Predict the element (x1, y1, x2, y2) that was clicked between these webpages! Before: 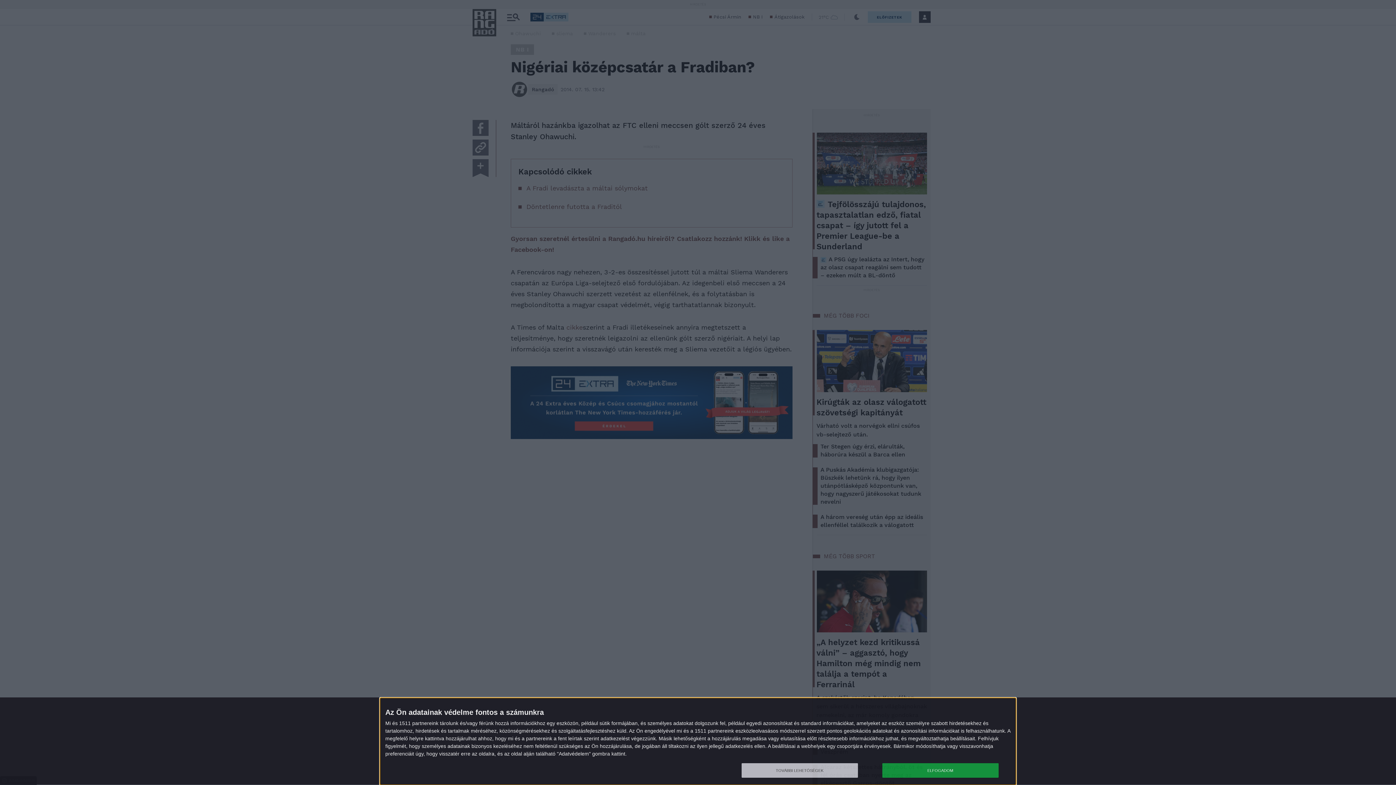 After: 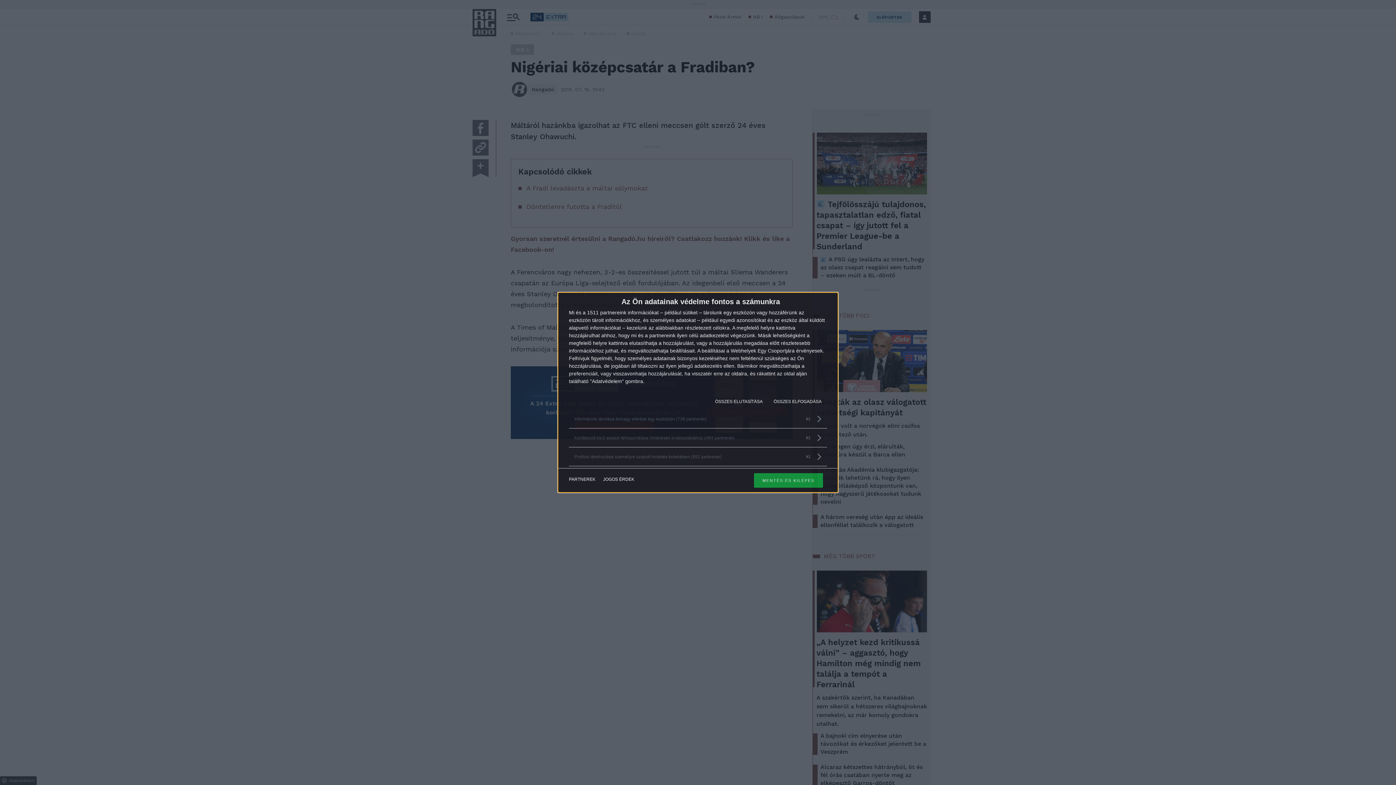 Action: label: TOVÁBBI LEHETŐSÉGEK bbox: (741, 763, 858, 778)